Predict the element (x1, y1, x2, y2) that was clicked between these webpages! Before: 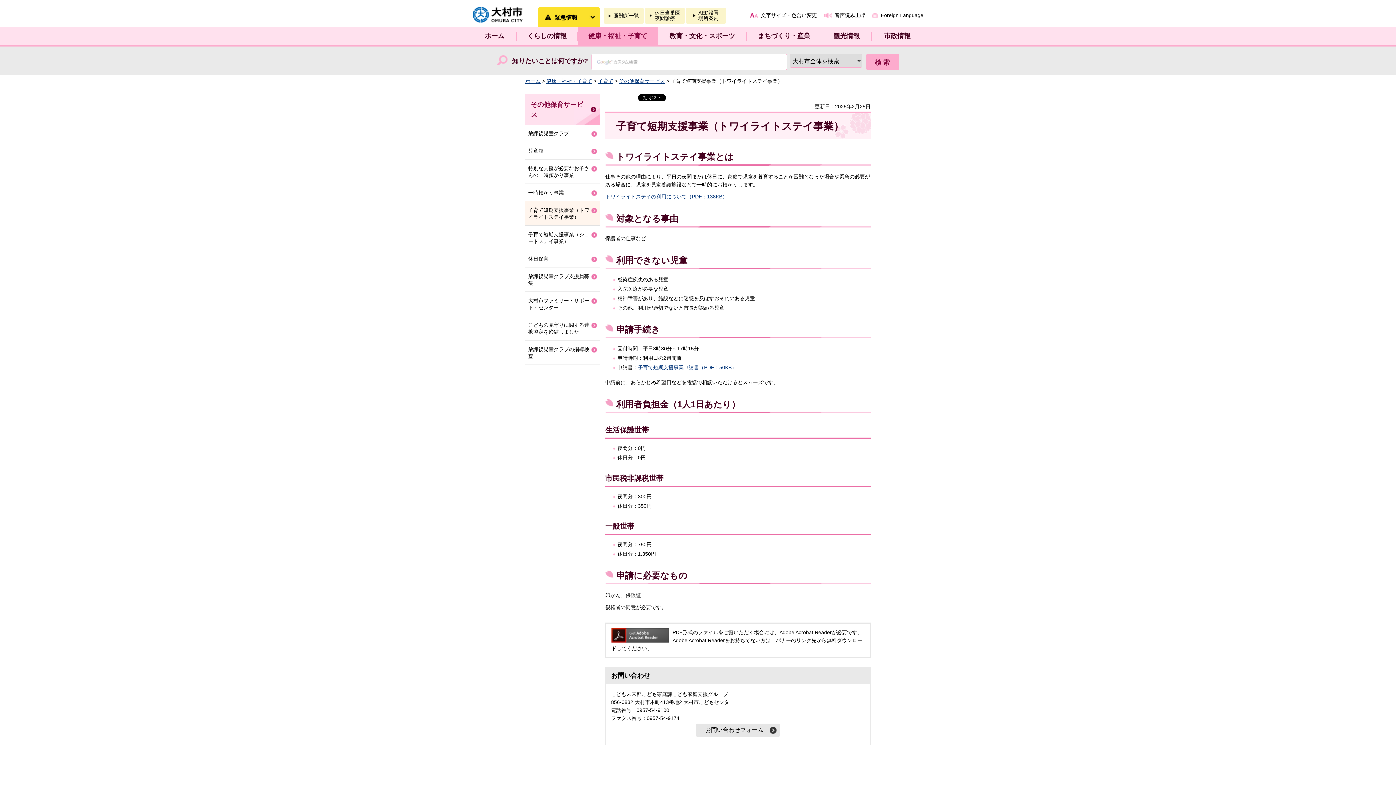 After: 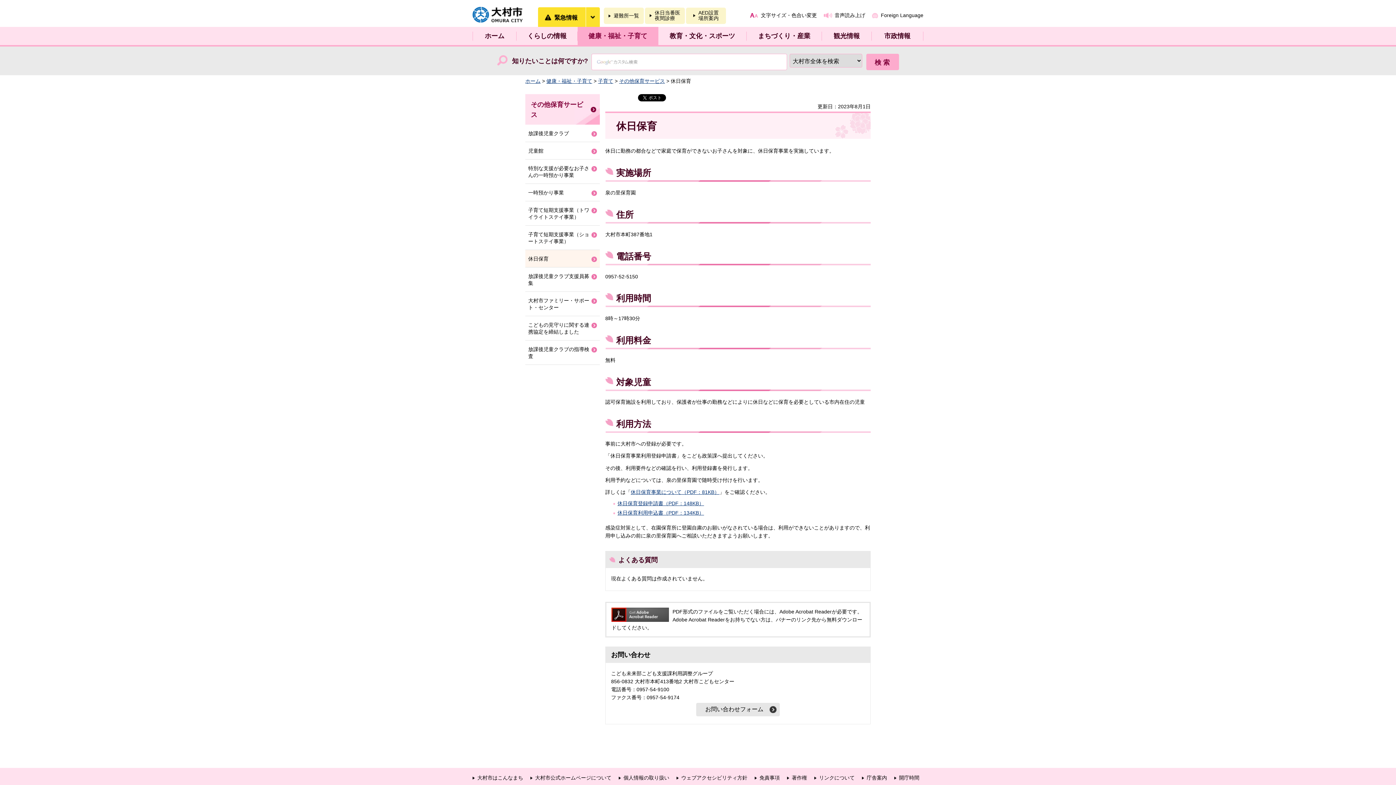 Action: label: 休日保育 bbox: (525, 250, 600, 267)